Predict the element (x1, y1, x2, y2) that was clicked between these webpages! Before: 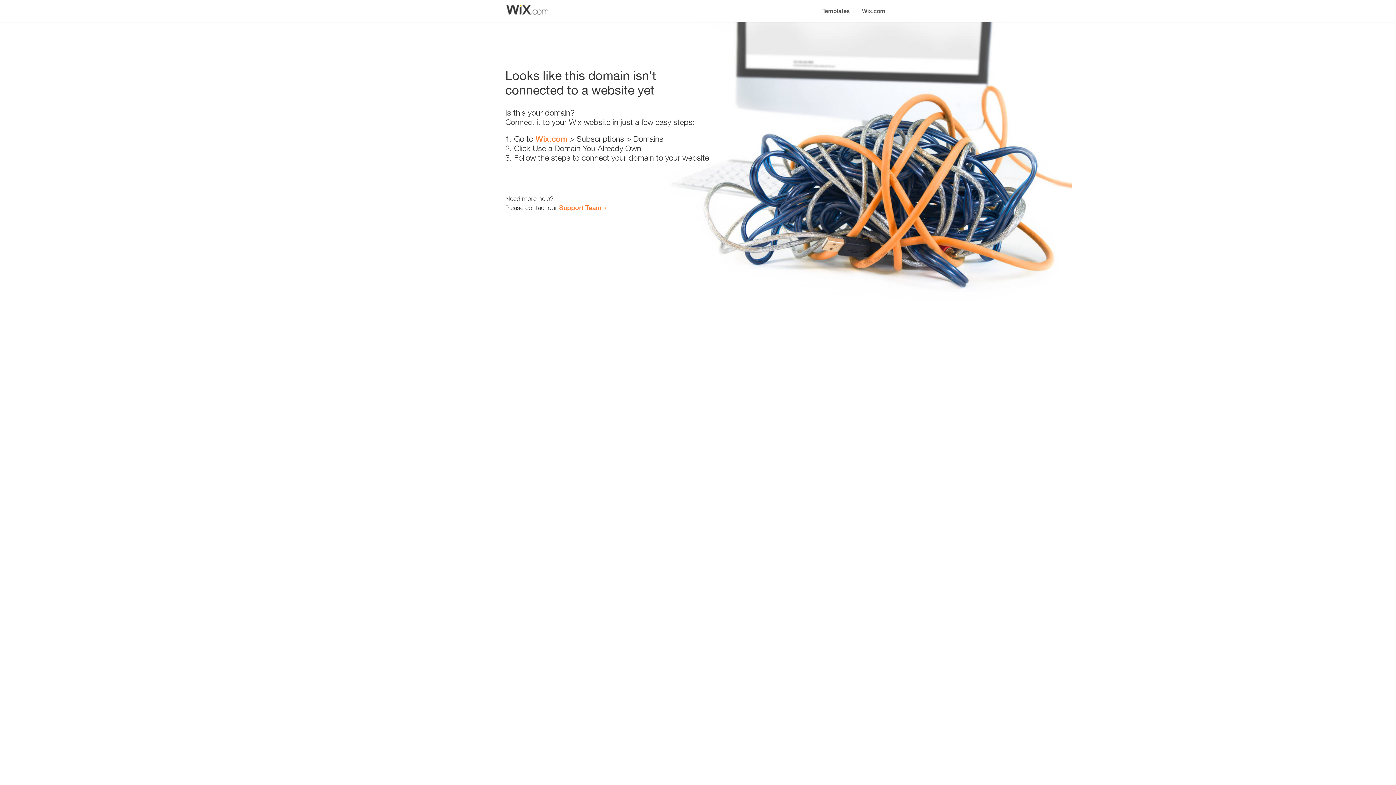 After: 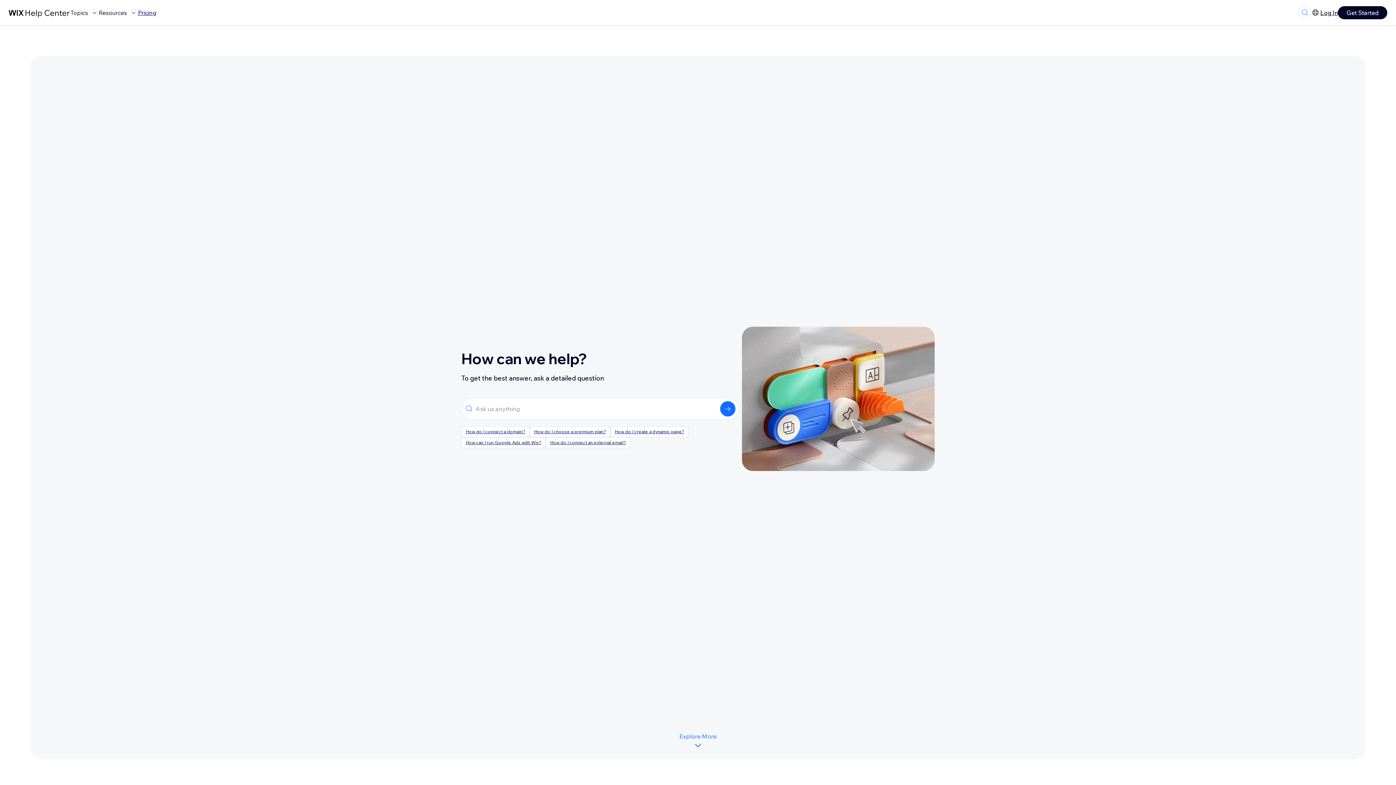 Action: bbox: (559, 203, 601, 211) label: Support Team